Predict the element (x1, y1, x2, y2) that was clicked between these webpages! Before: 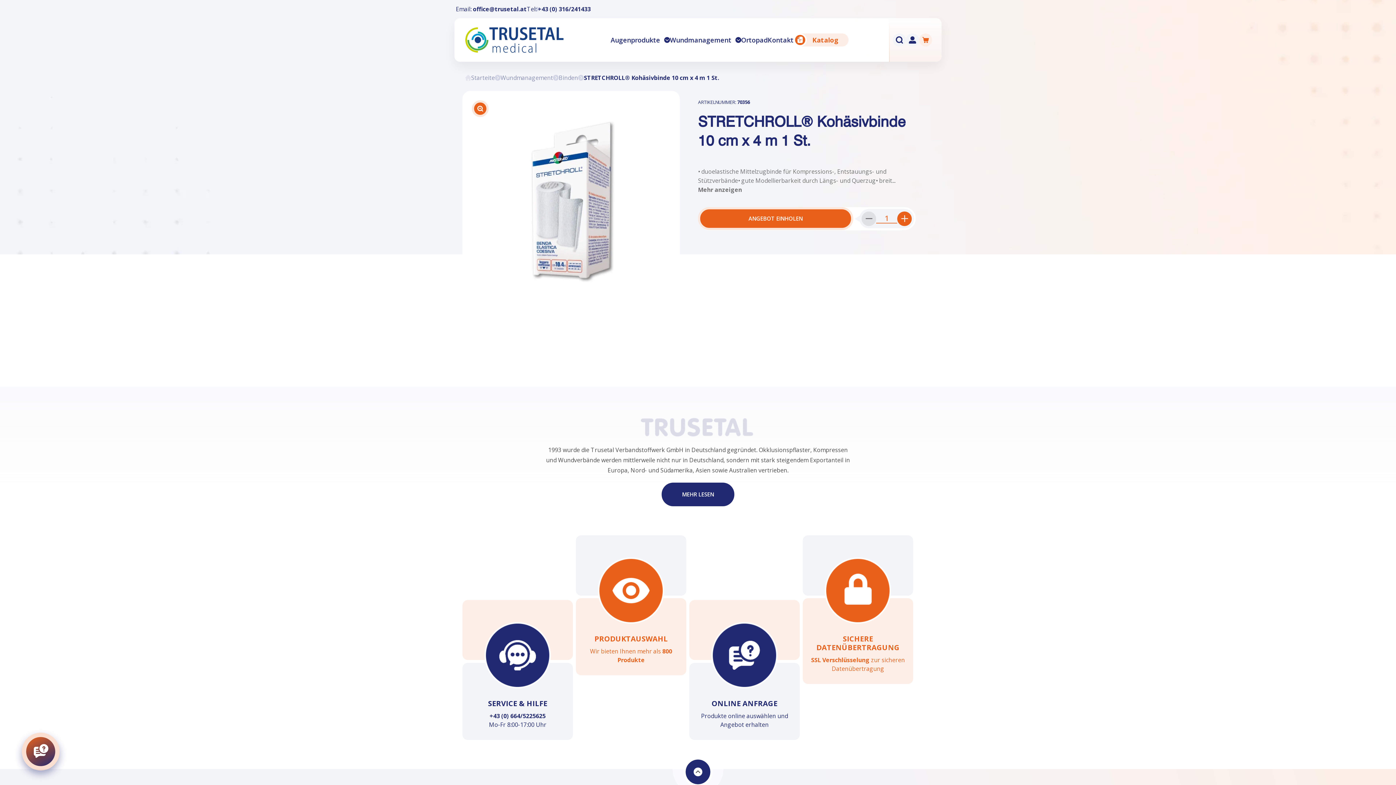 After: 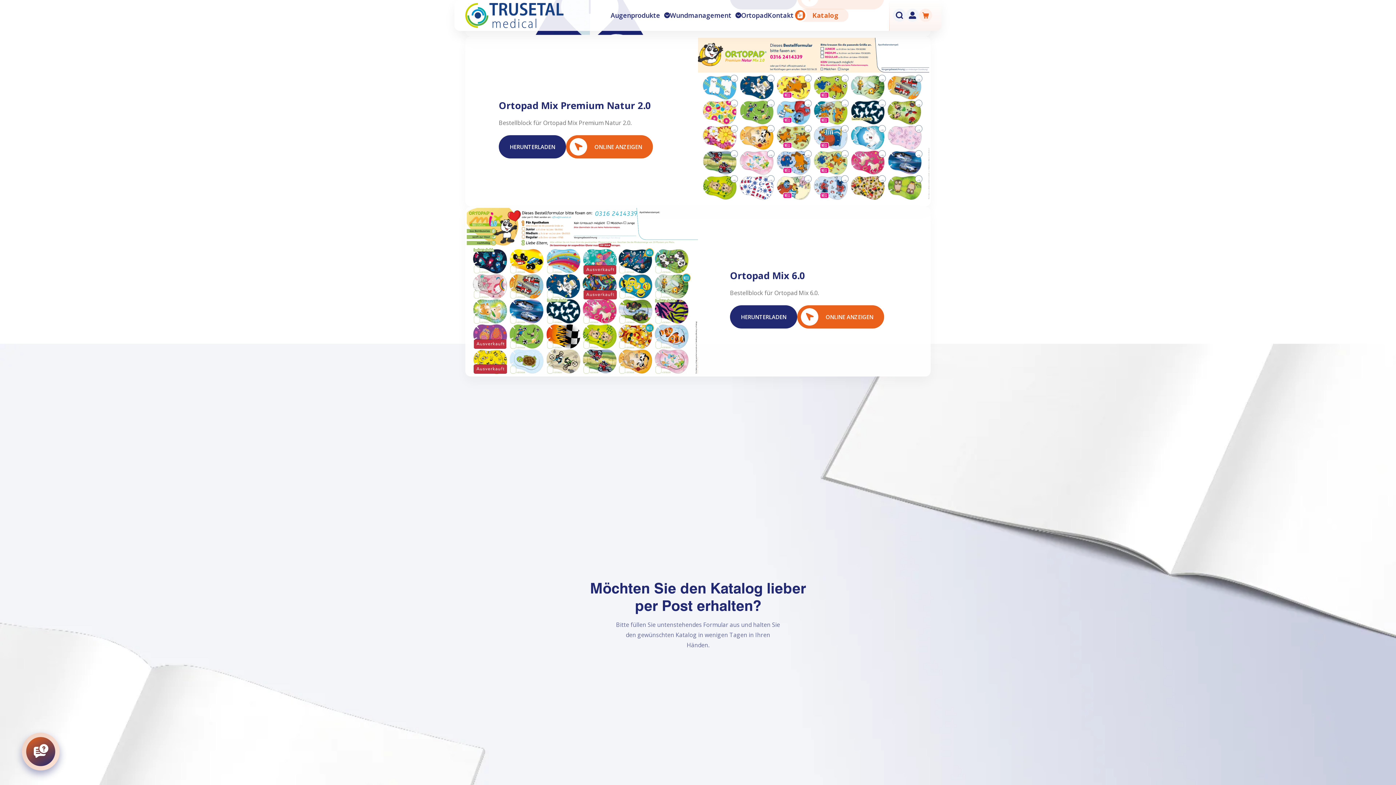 Action: label: Ortopad bbox: (741, 18, 767, 61)